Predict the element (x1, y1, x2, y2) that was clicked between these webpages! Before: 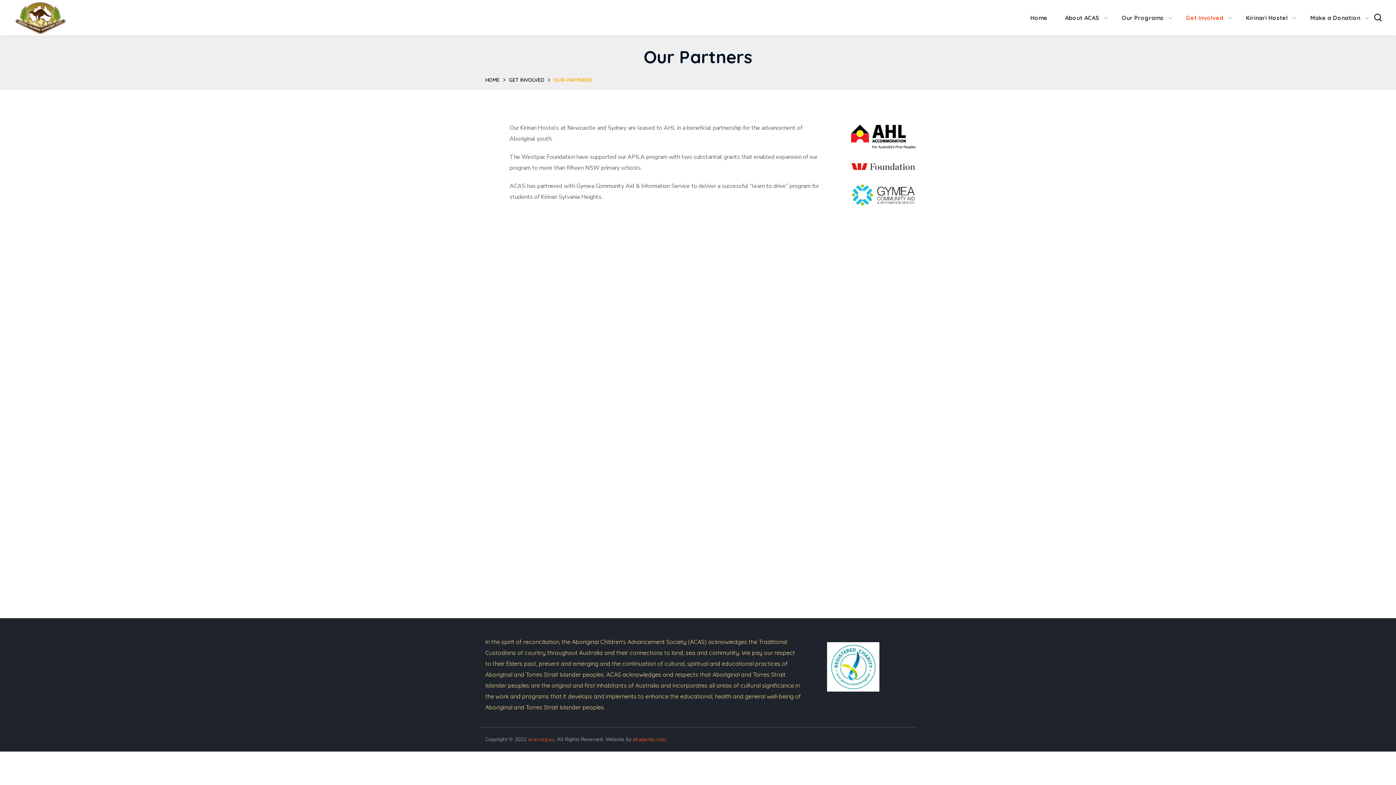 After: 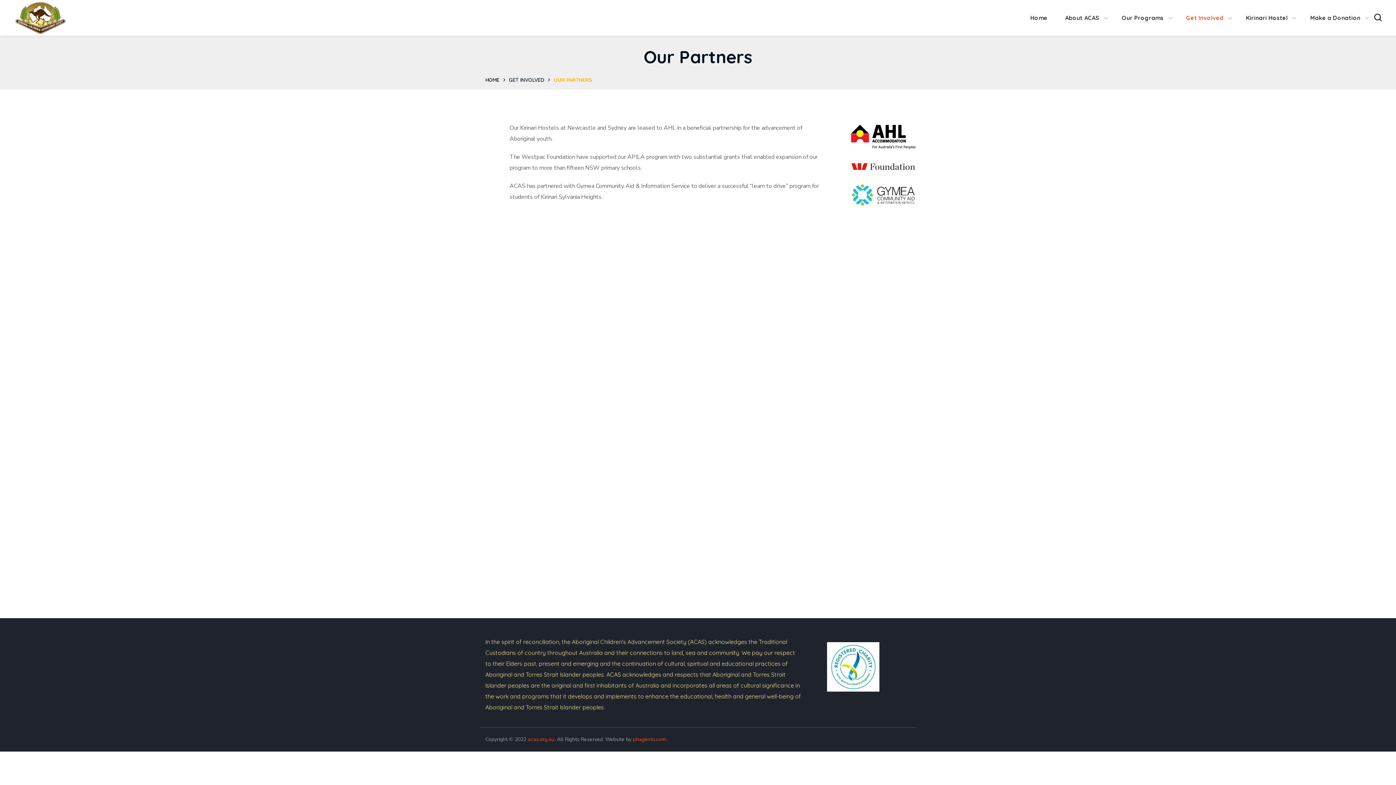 Action: bbox: (633, 736, 666, 743) label: phagento.com.